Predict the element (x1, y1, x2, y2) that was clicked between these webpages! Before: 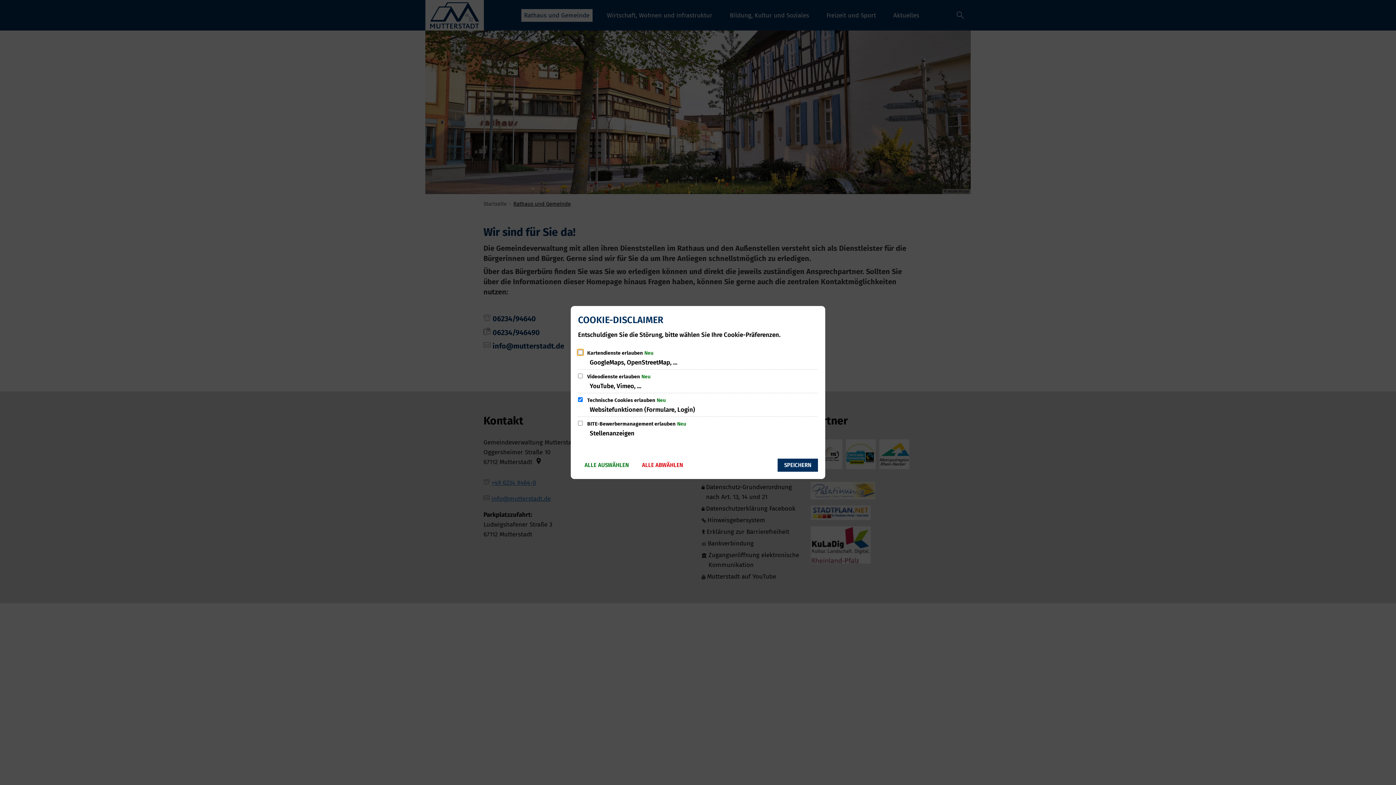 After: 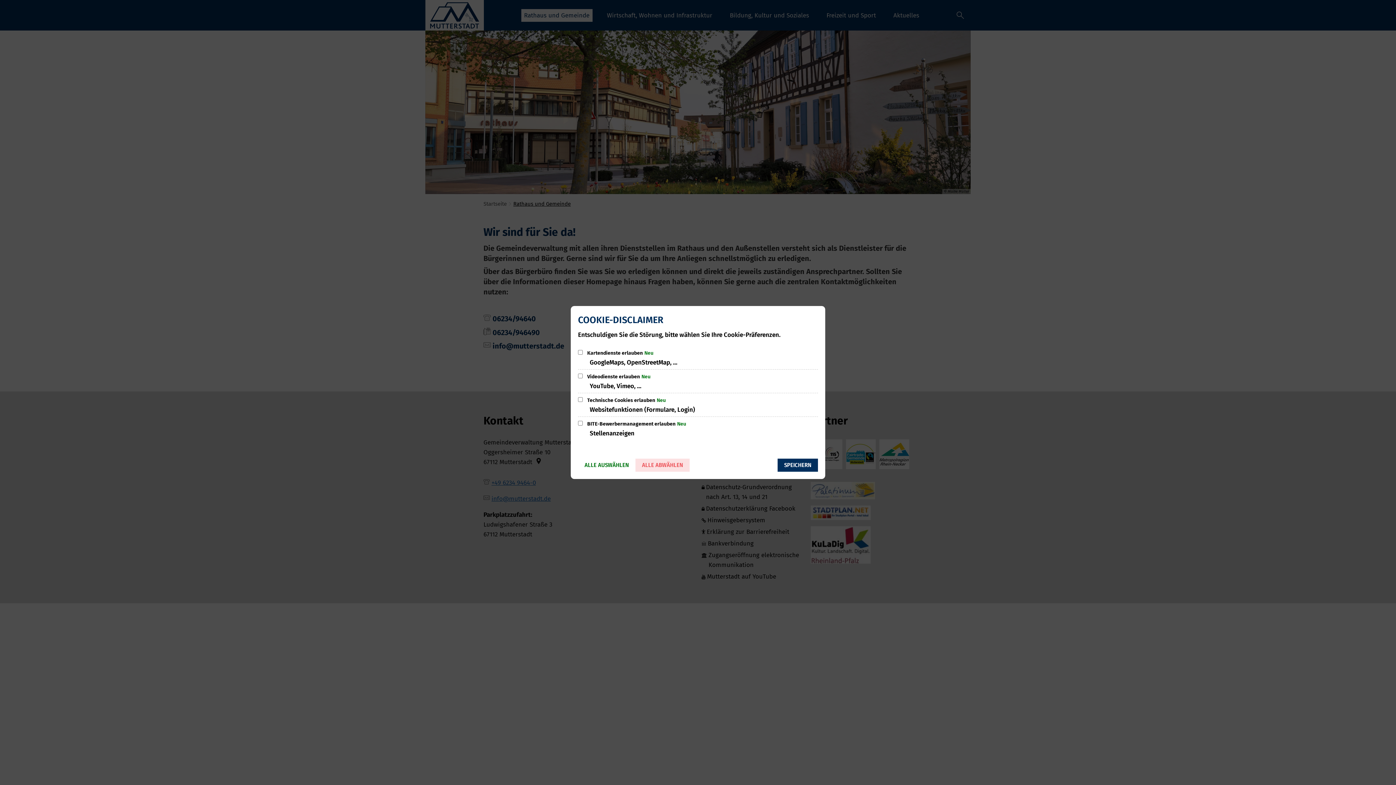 Action: label: ALLE ABWÄHLEN bbox: (635, 459, 689, 472)